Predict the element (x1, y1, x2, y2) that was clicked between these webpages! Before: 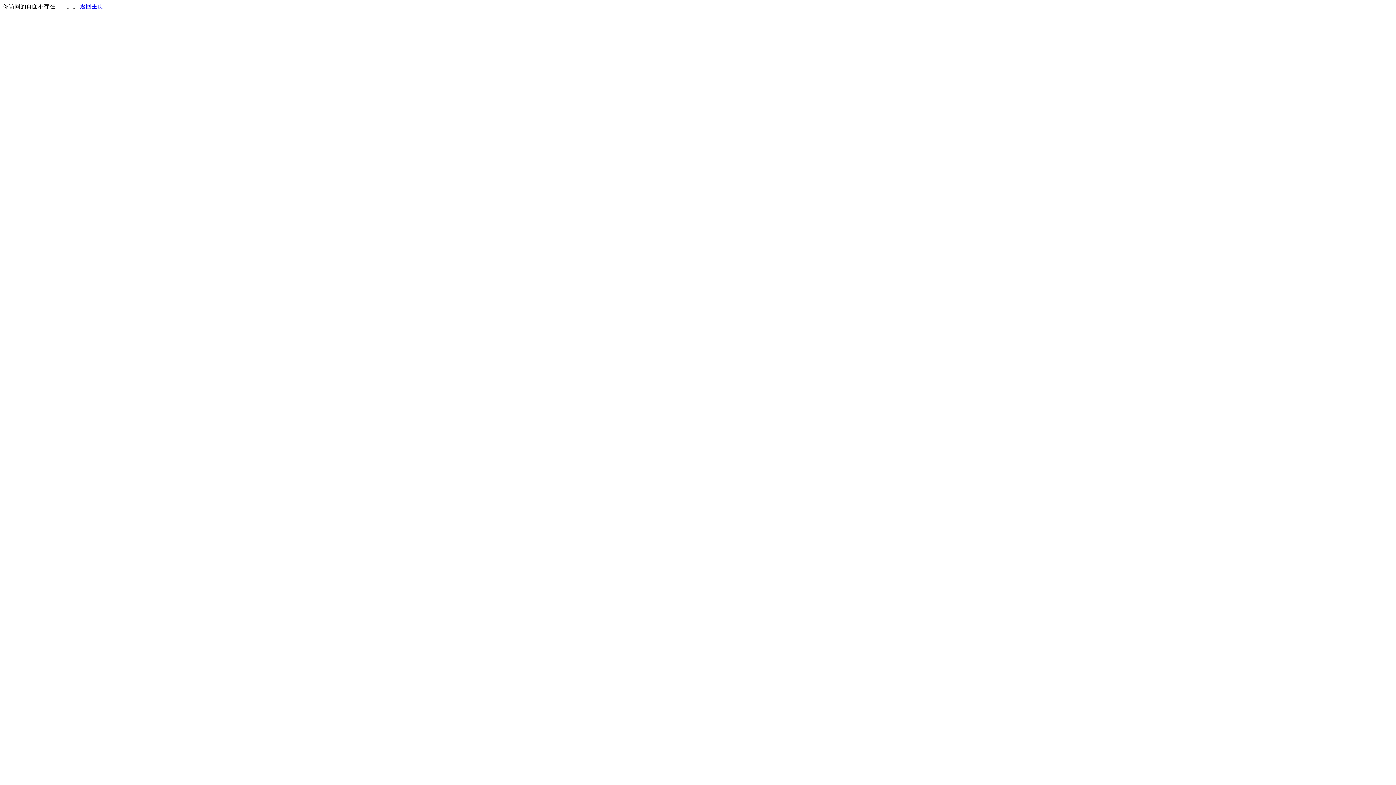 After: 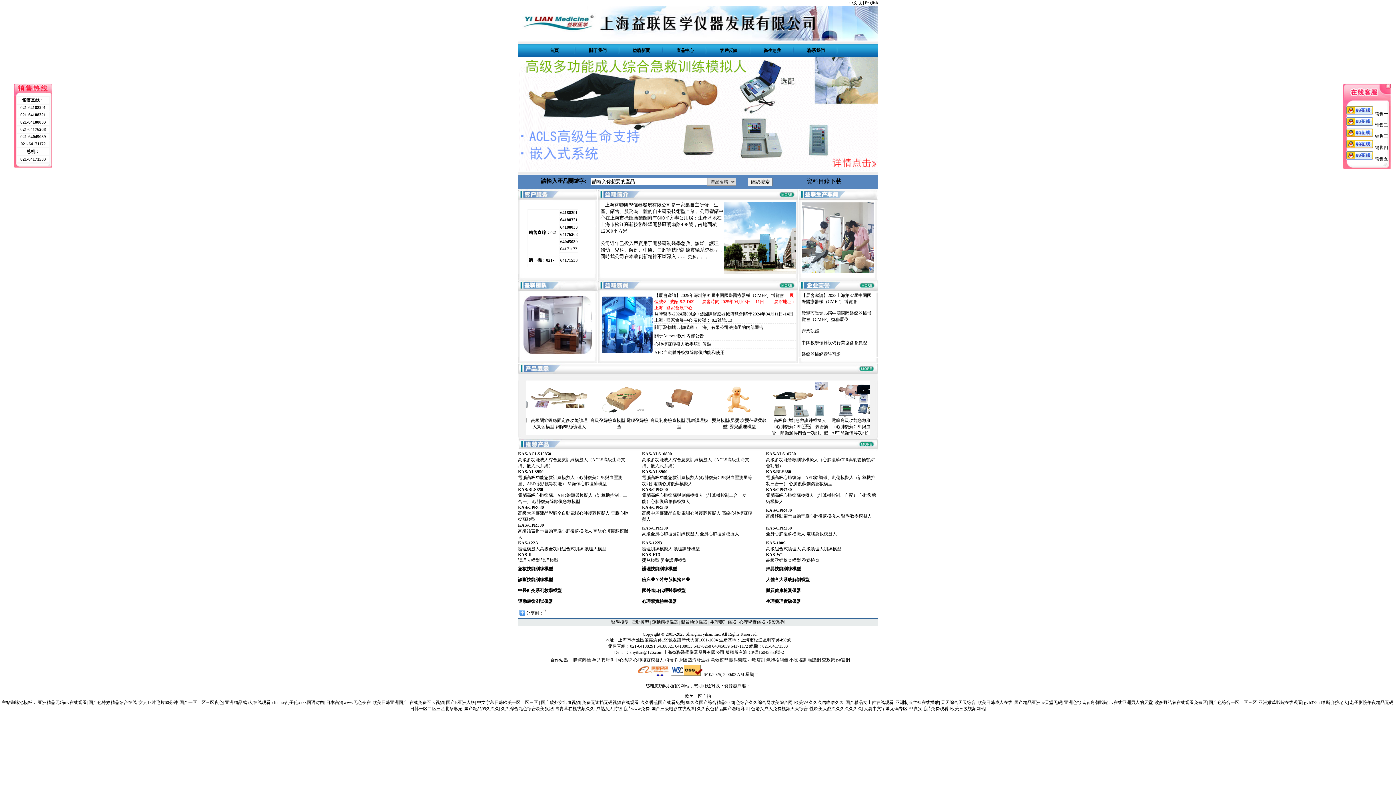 Action: bbox: (80, 3, 103, 9) label: 返回主页